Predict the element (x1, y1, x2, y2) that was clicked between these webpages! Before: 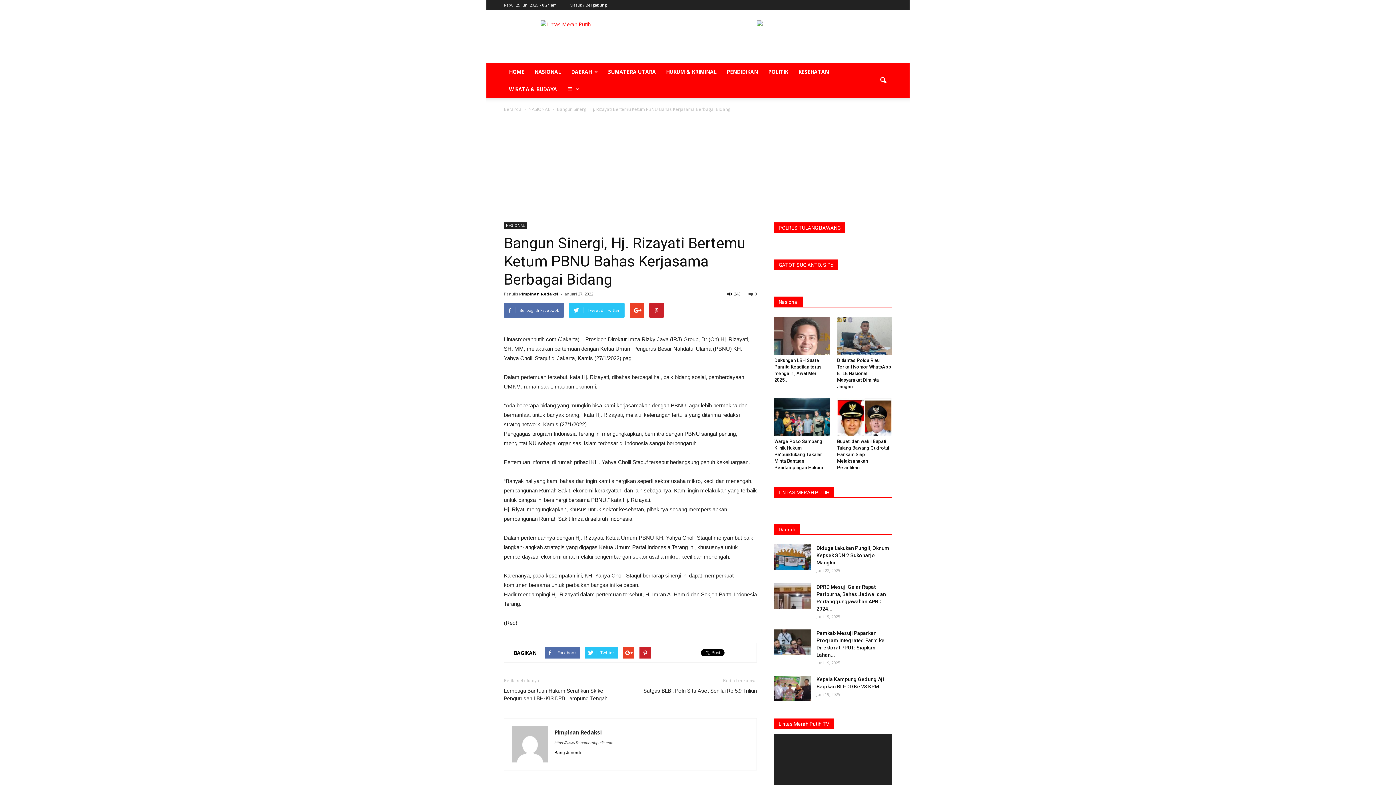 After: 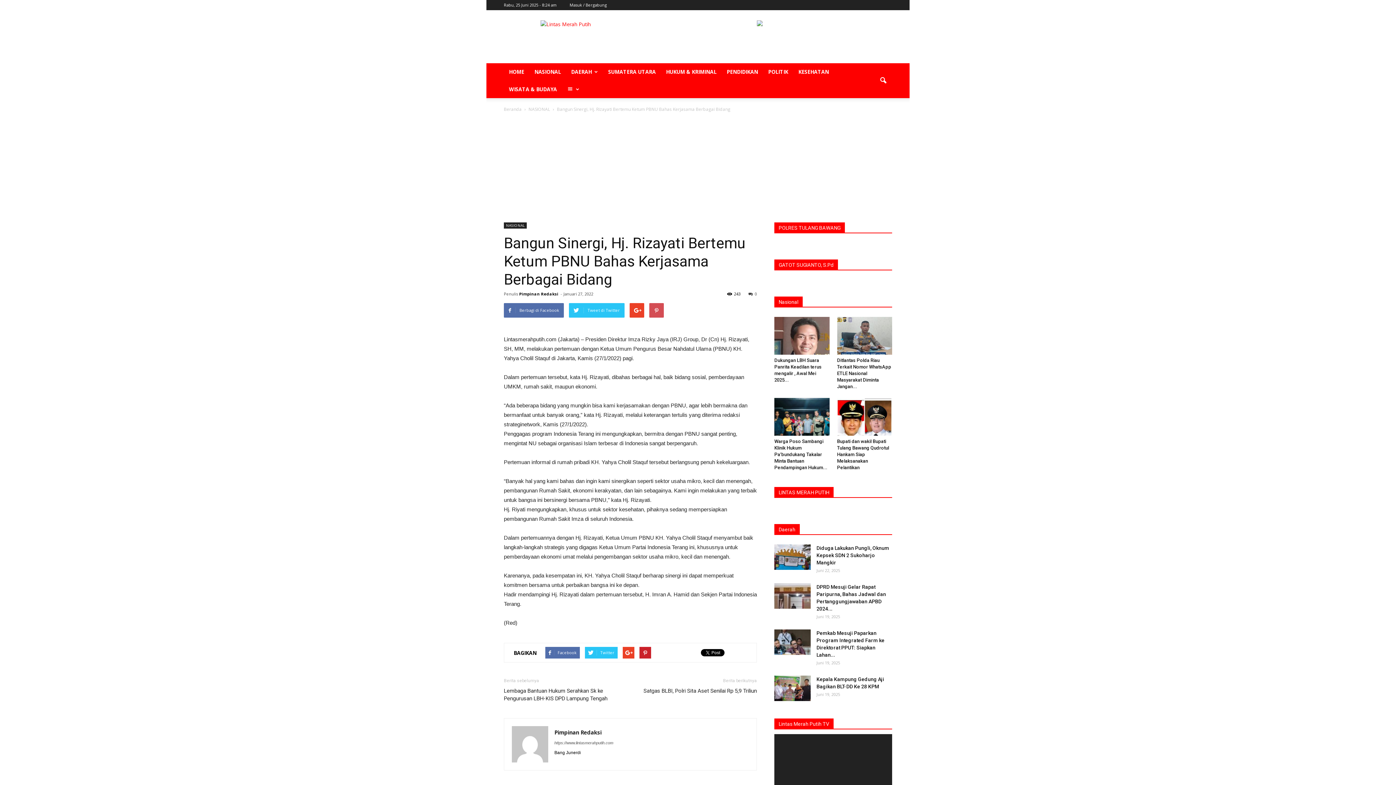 Action: bbox: (649, 303, 664, 317)